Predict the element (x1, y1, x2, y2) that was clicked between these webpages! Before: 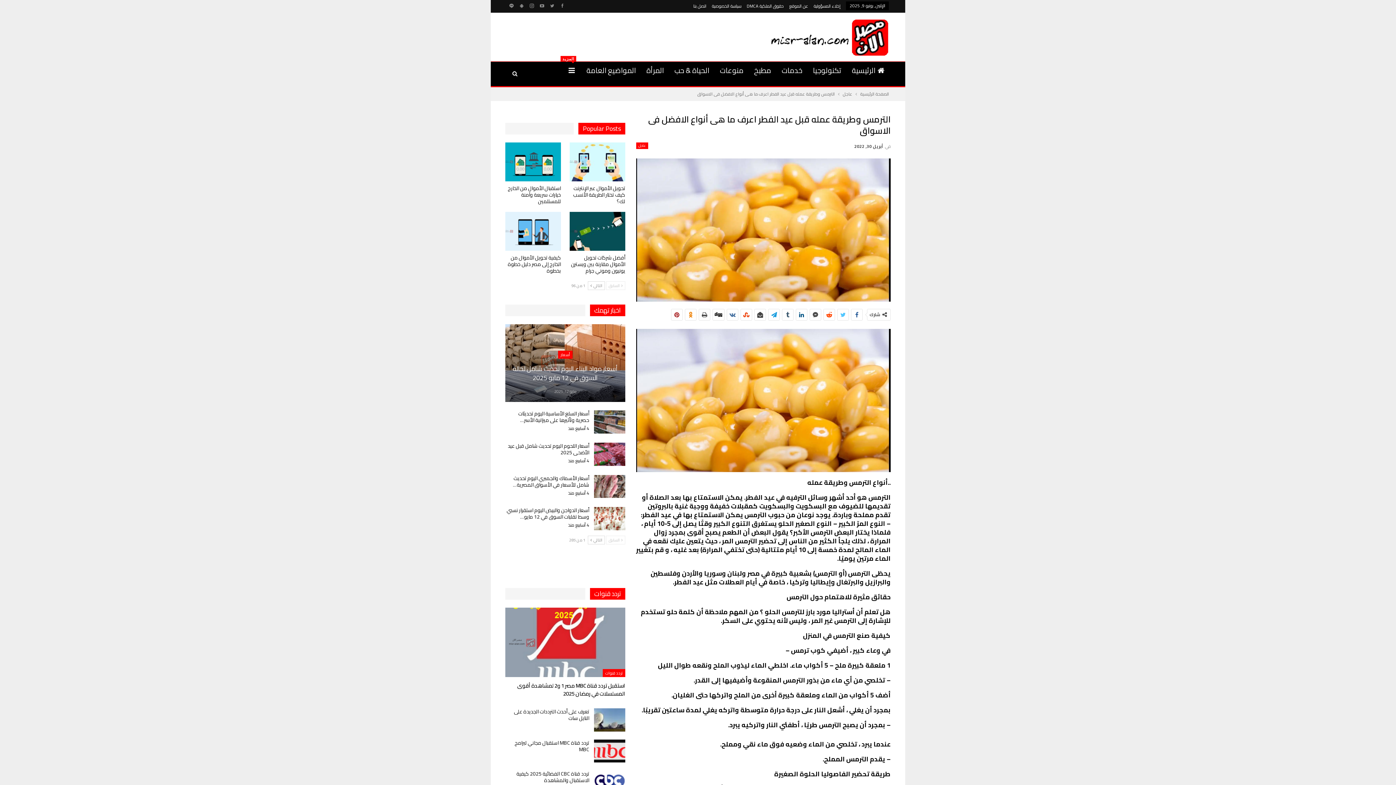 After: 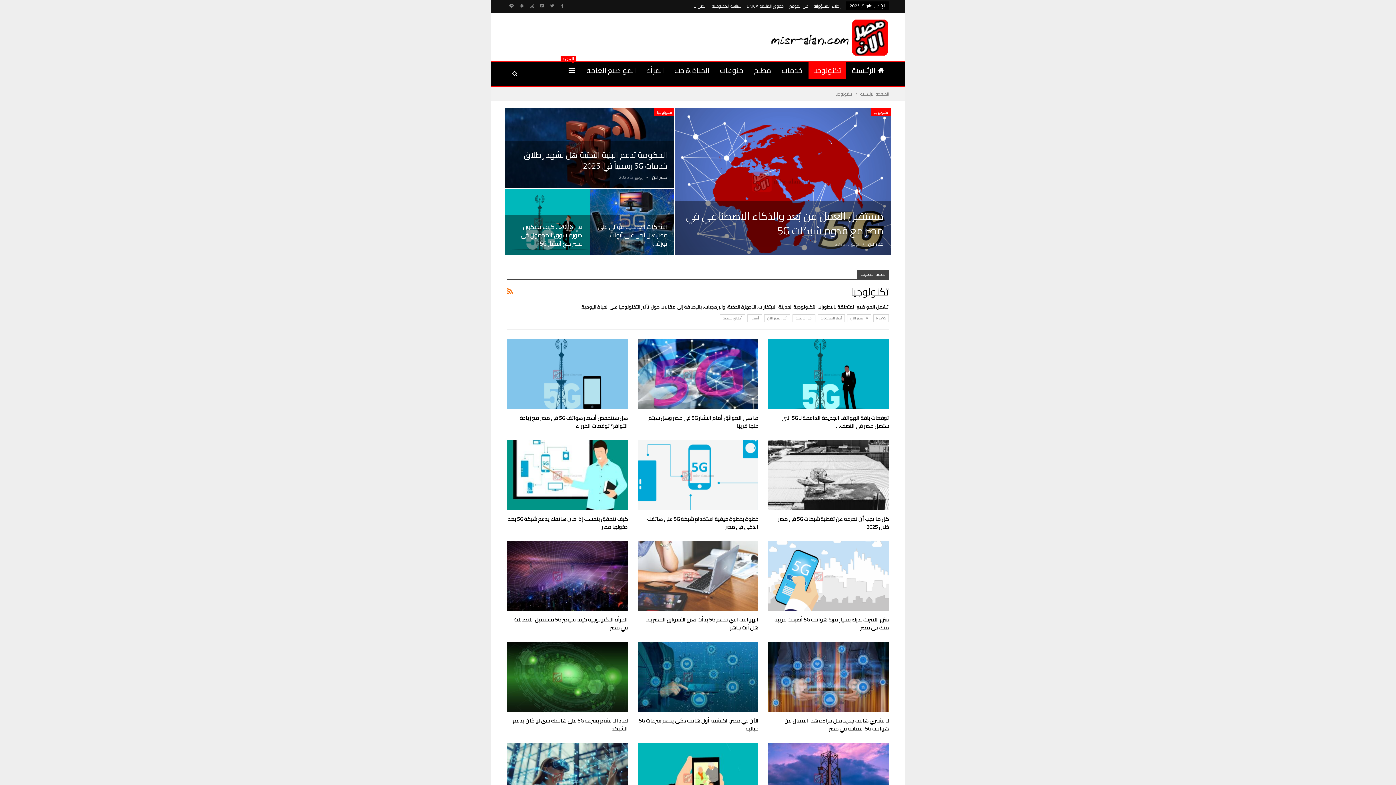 Action: bbox: (808, 61, 845, 79) label: تكنولوجيا